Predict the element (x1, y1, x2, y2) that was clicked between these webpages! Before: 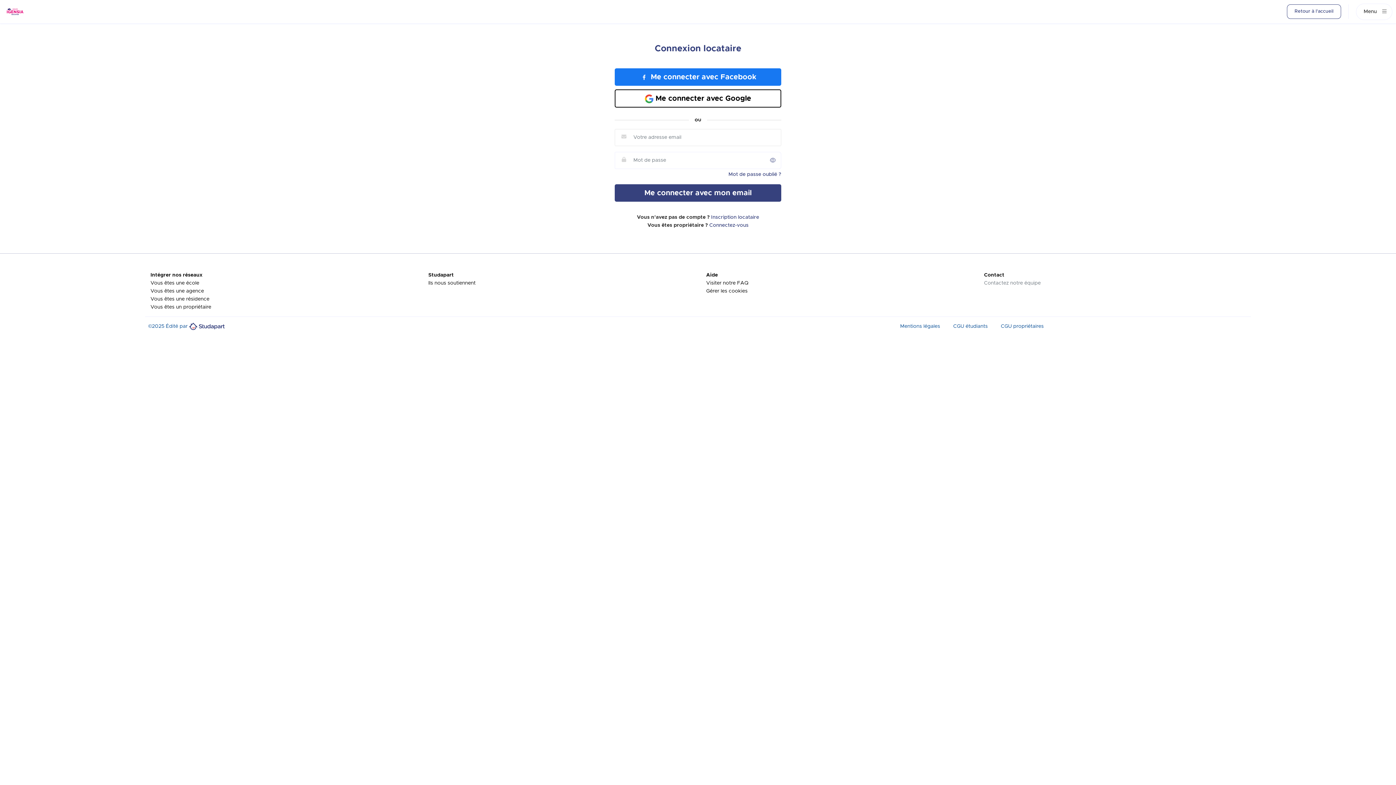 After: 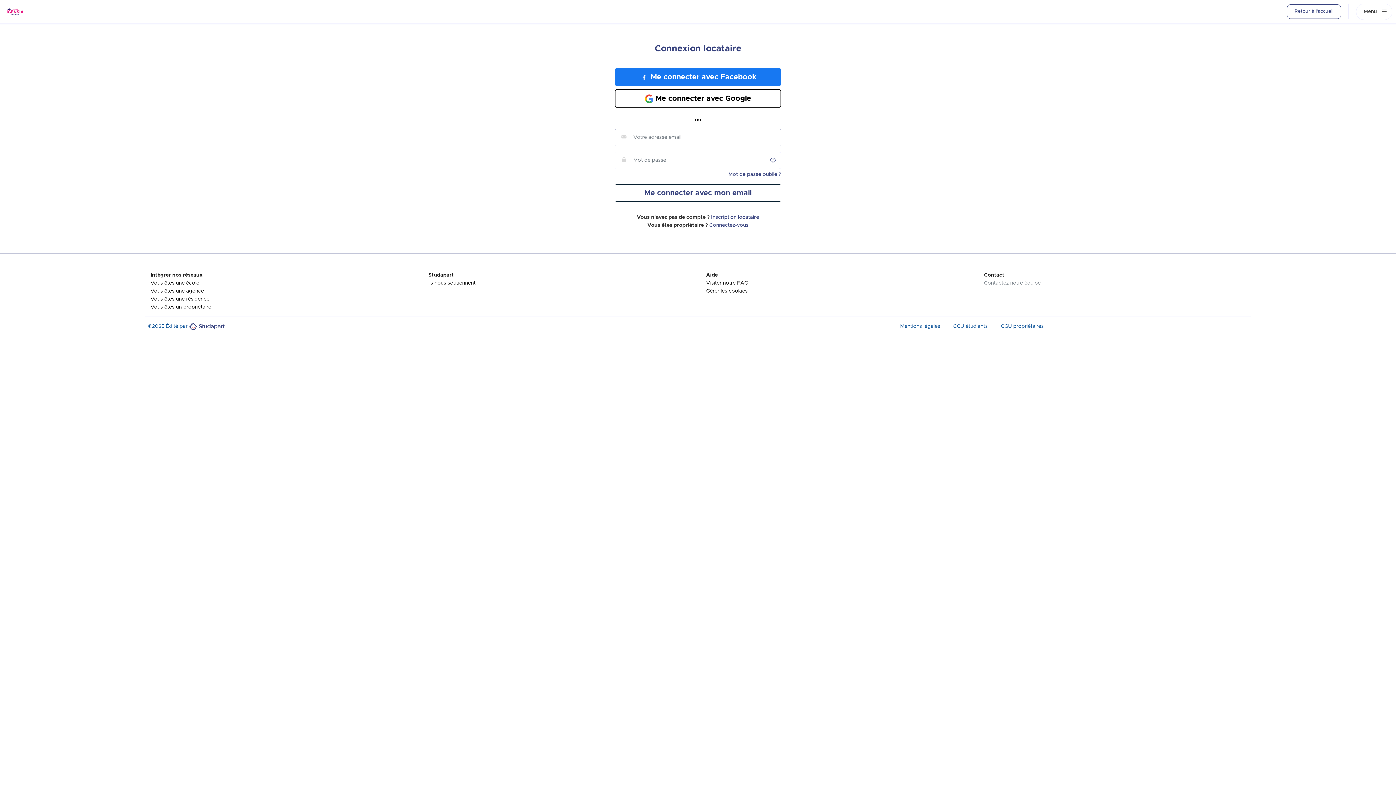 Action: label: Me connecter avec mon email bbox: (615, 184, 781, 201)